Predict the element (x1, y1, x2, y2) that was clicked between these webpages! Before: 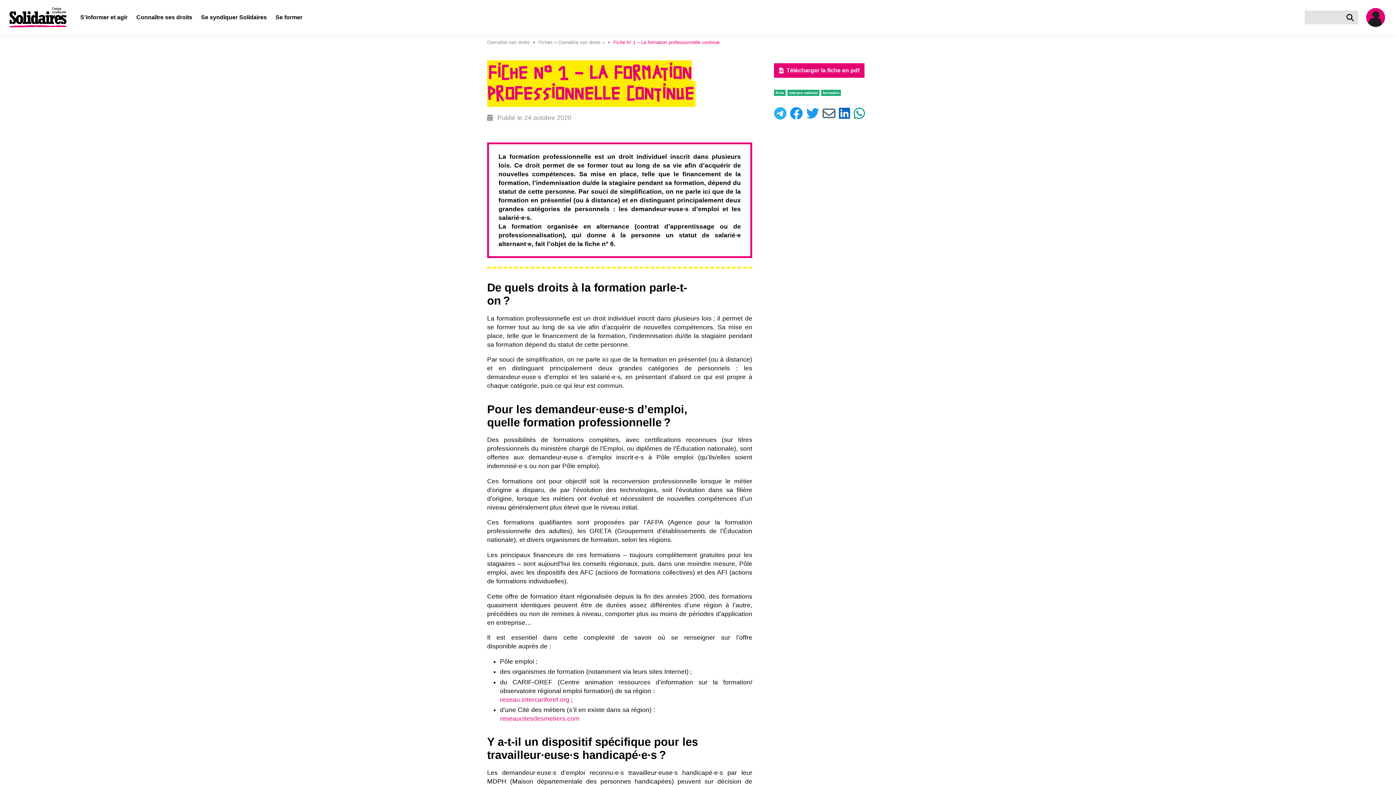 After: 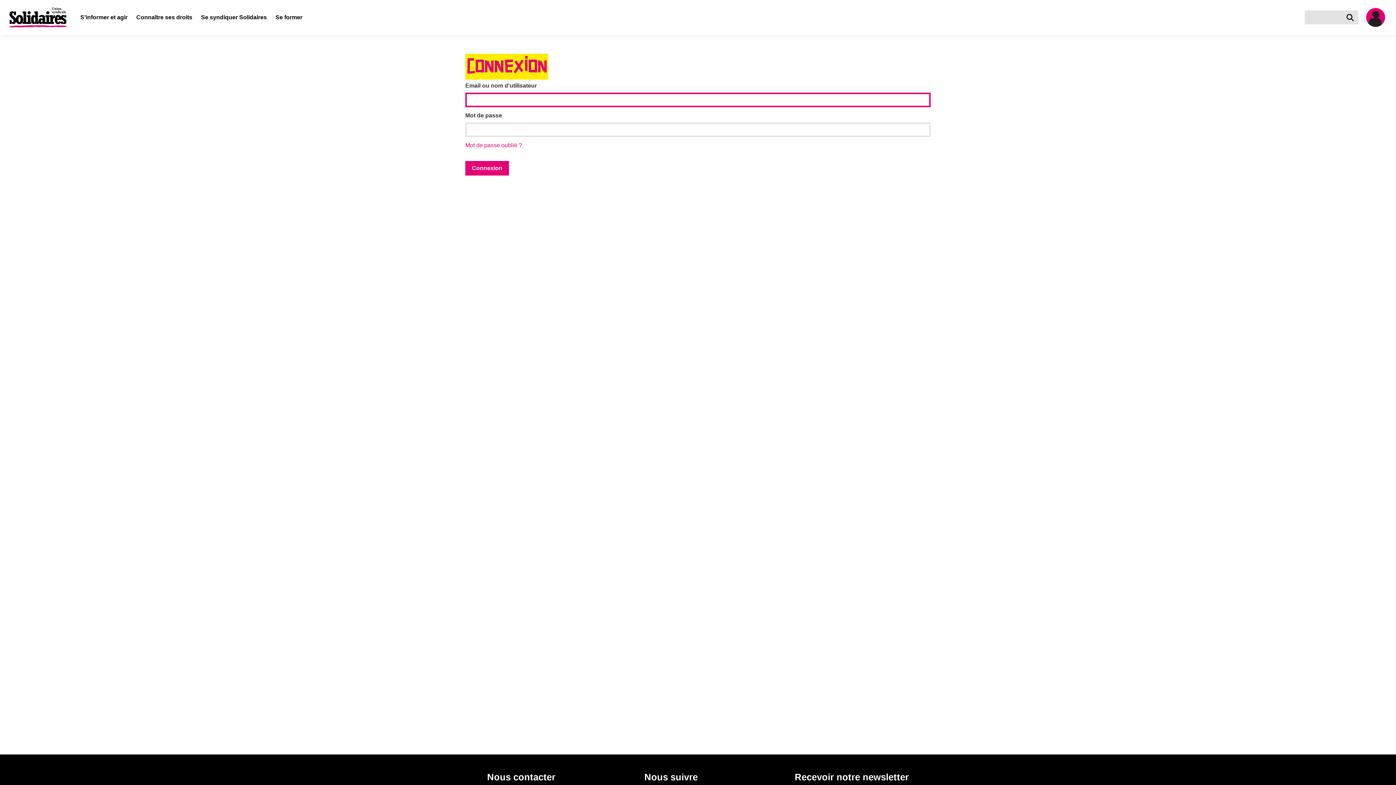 Action: bbox: (1361, 0, 1396, 34) label: Espace membre